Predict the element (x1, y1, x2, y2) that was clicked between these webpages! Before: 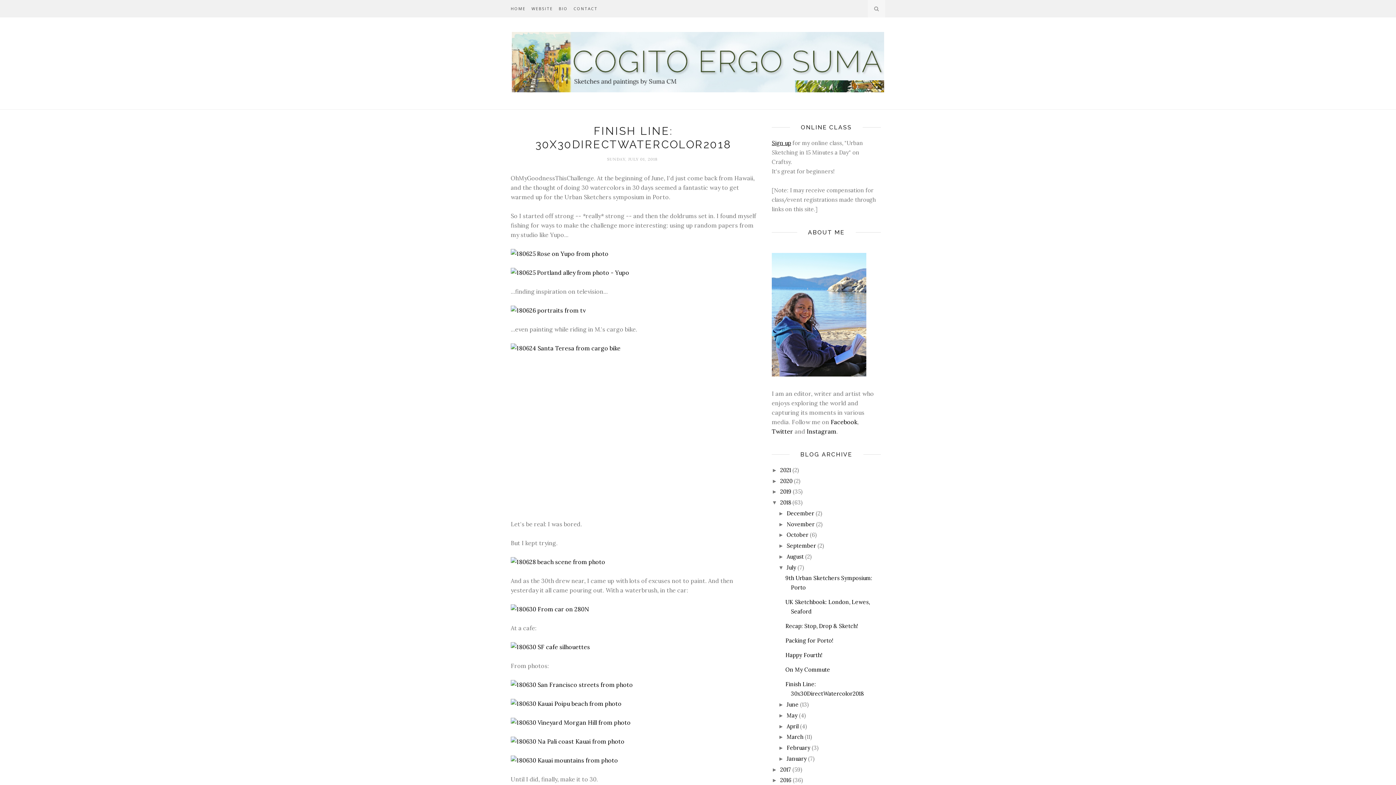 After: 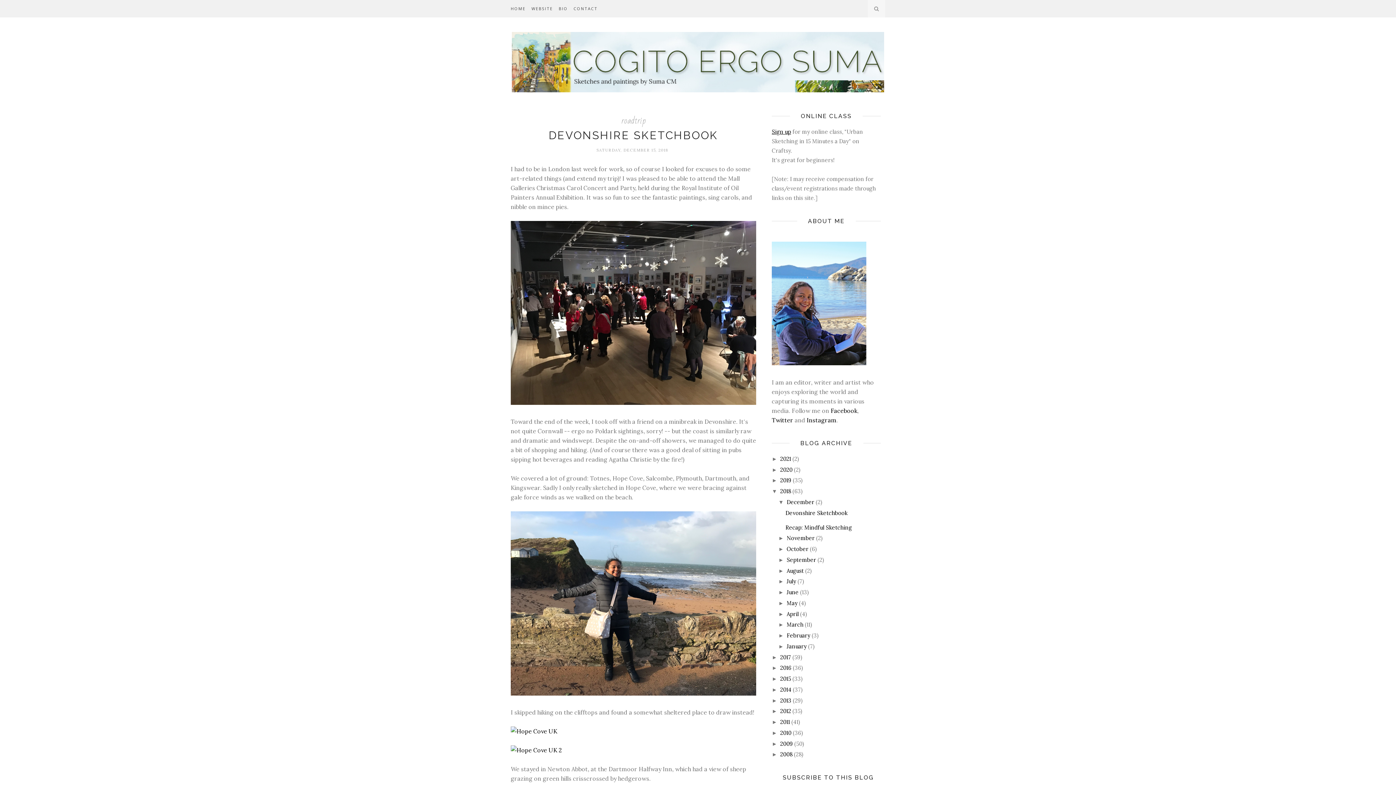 Action: label: December bbox: (786, 510, 814, 517)